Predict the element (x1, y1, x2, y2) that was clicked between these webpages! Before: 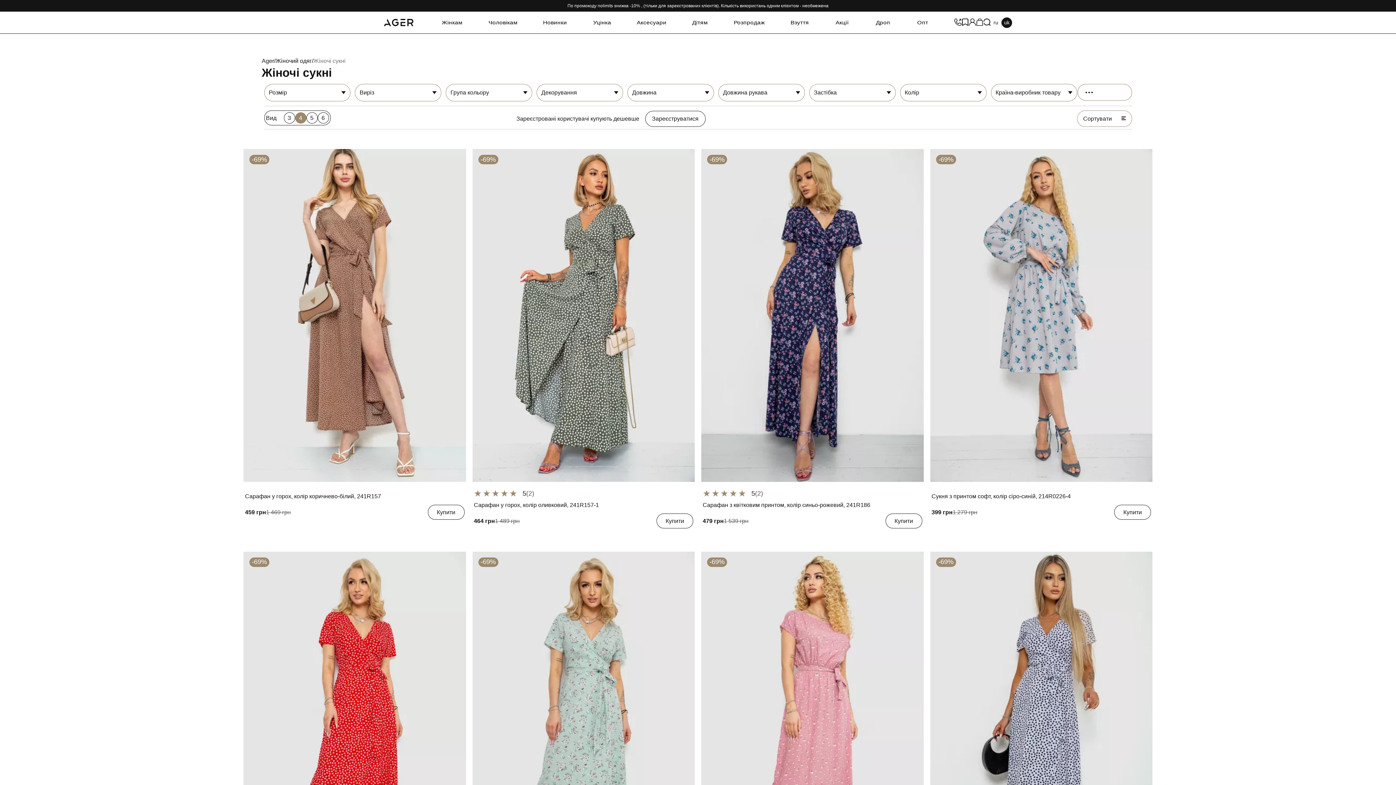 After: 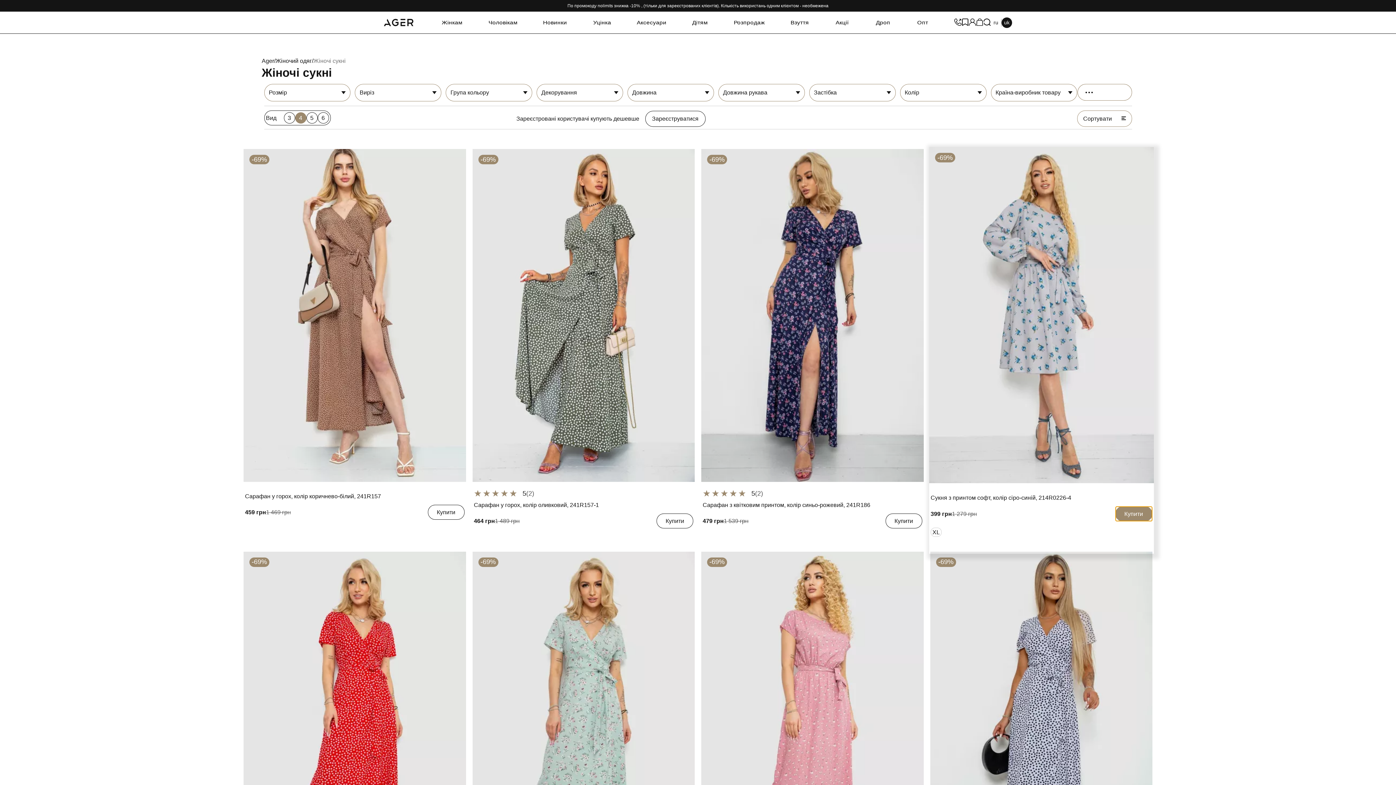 Action: label: Купити Сукня з принтом софт, колір сіро-синій, 214R0226-4 bbox: (1114, 505, 1151, 520)